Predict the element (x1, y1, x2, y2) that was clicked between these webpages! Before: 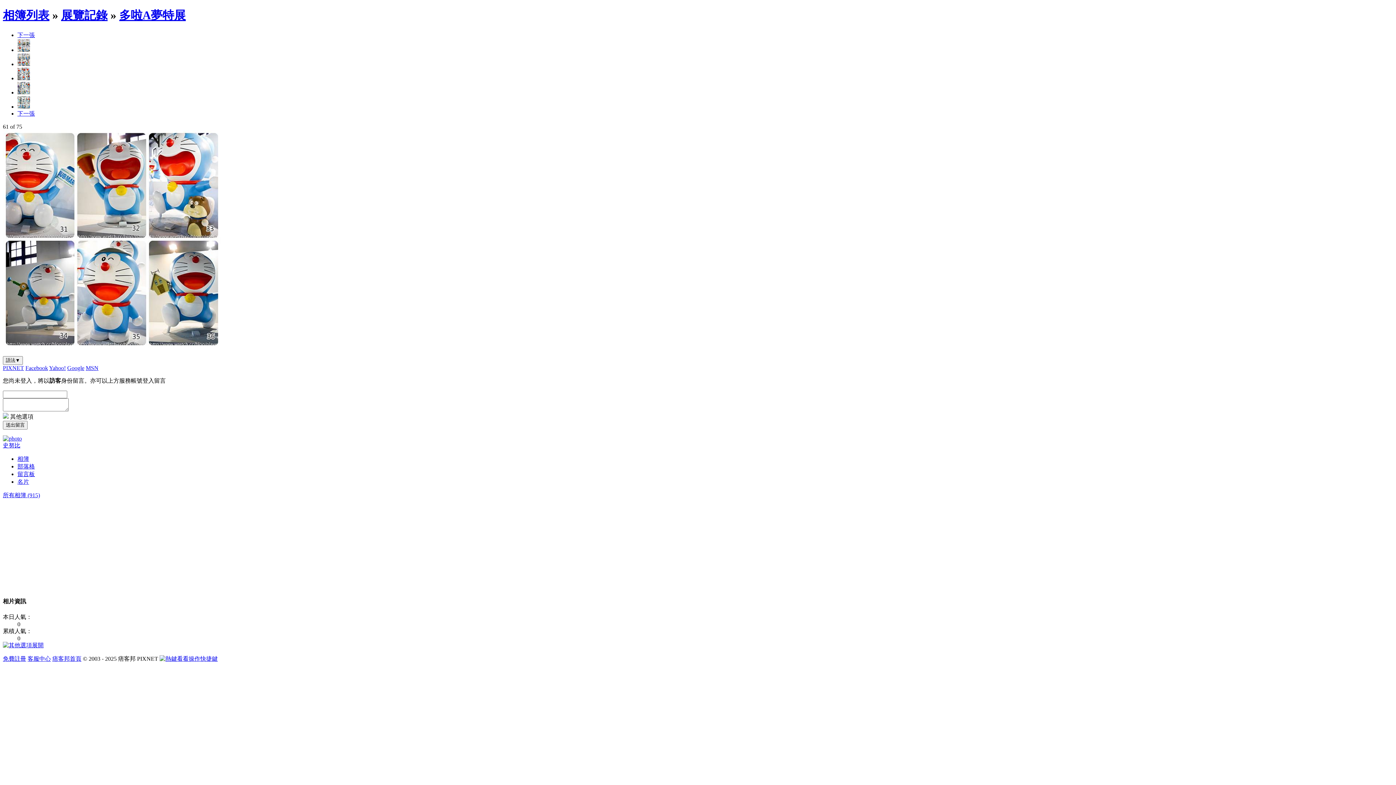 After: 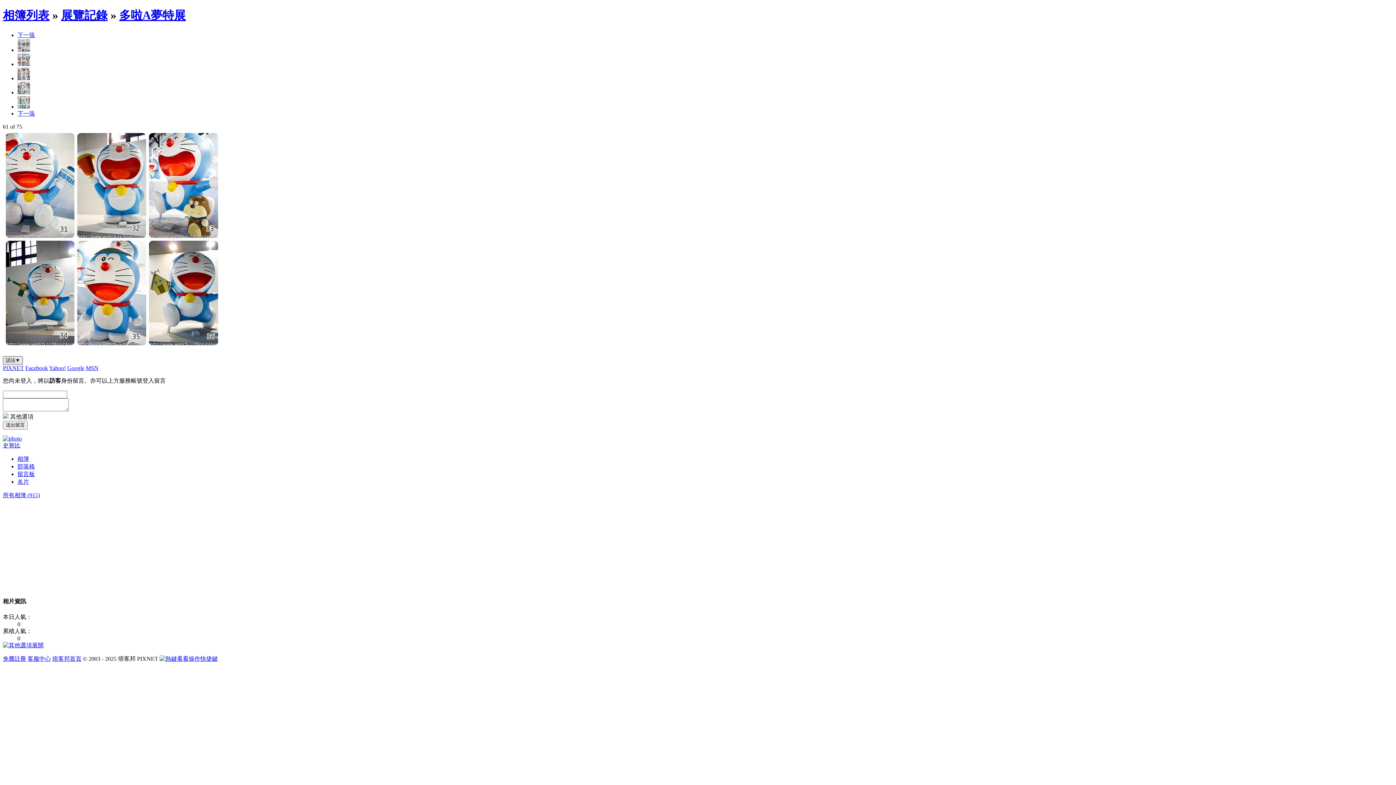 Action: label: 語法▼ bbox: (2, 356, 22, 365)